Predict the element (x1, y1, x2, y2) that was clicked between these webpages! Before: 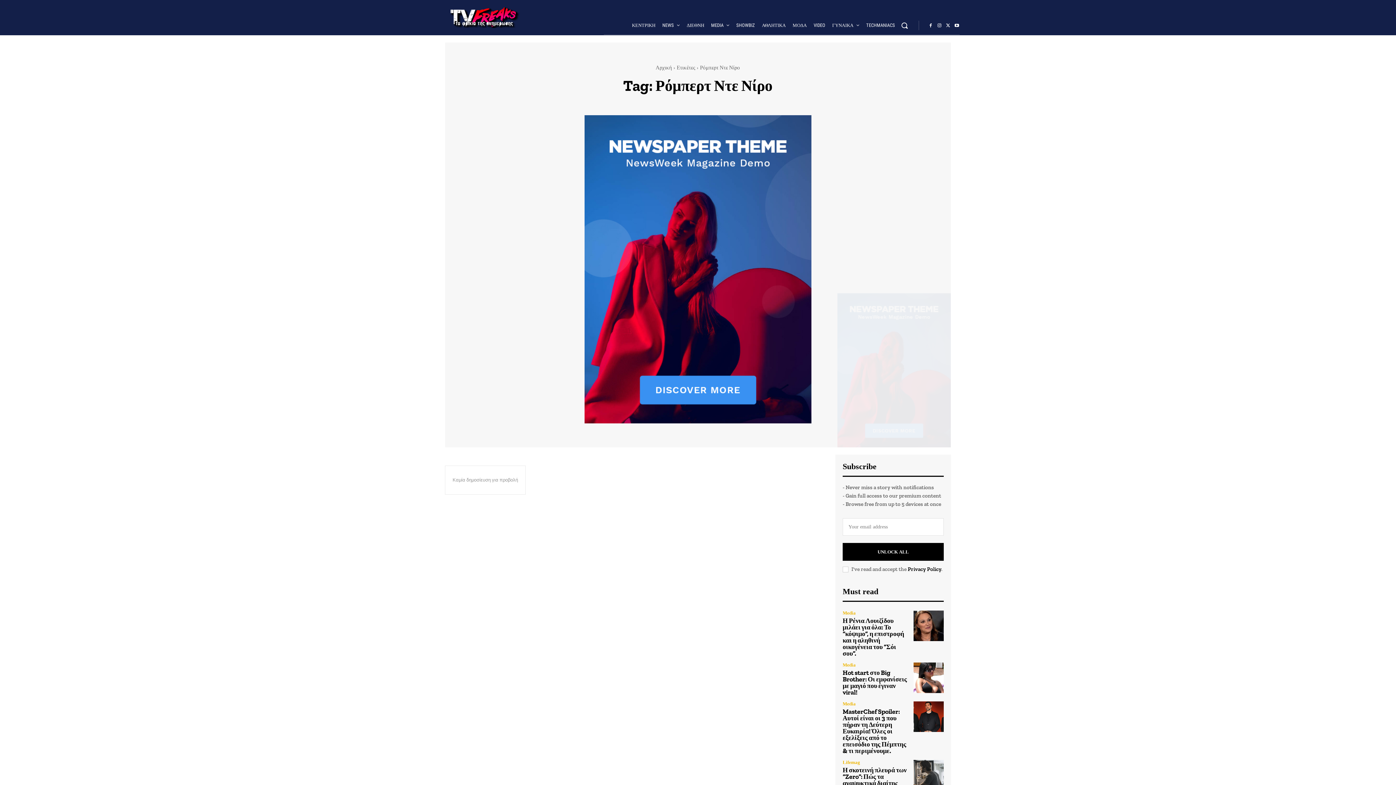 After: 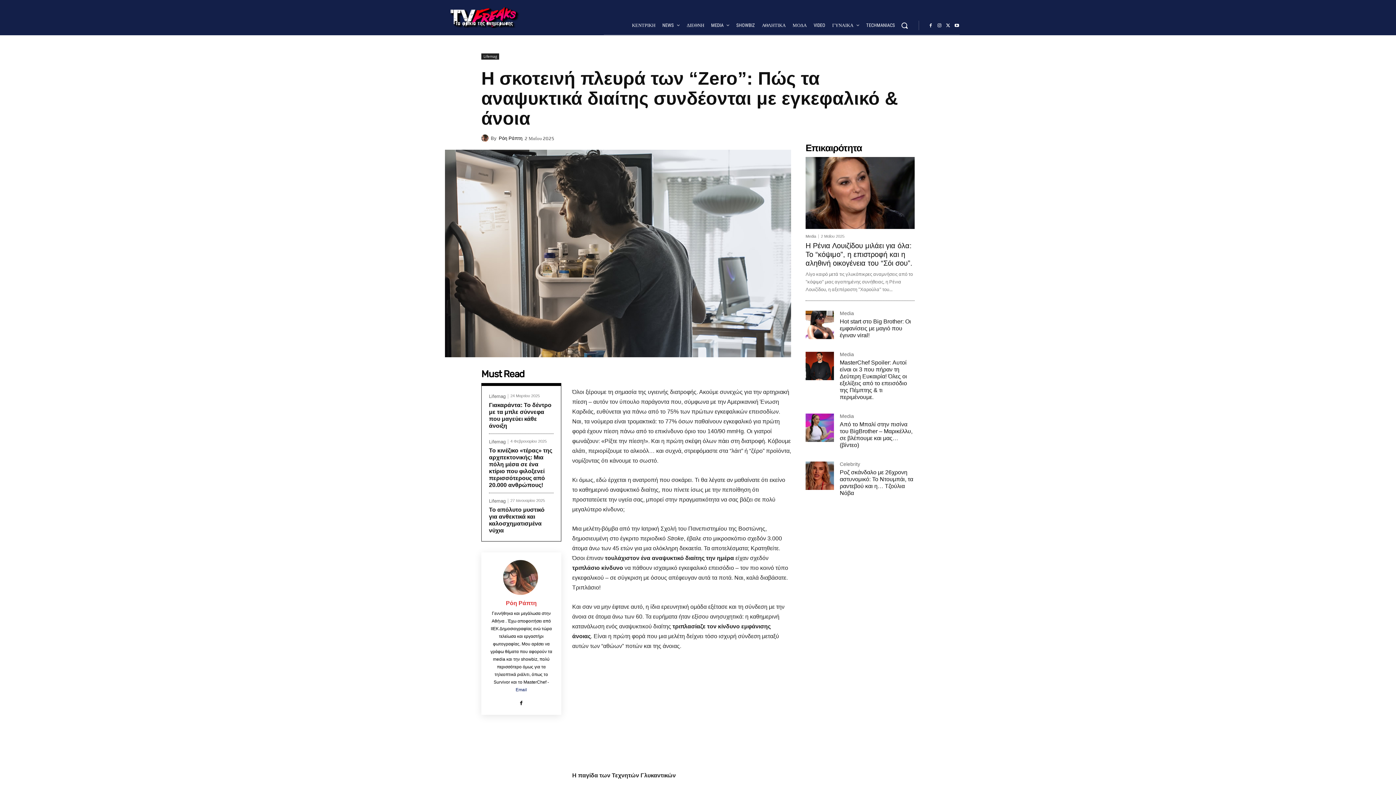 Action: bbox: (842, 766, 906, 800) label: Η σκοτεινή πλευρά των “Zero”: Πώς τα αναψυκτικά διαίτης συνδέονται με εγκεφαλικό & άνοια